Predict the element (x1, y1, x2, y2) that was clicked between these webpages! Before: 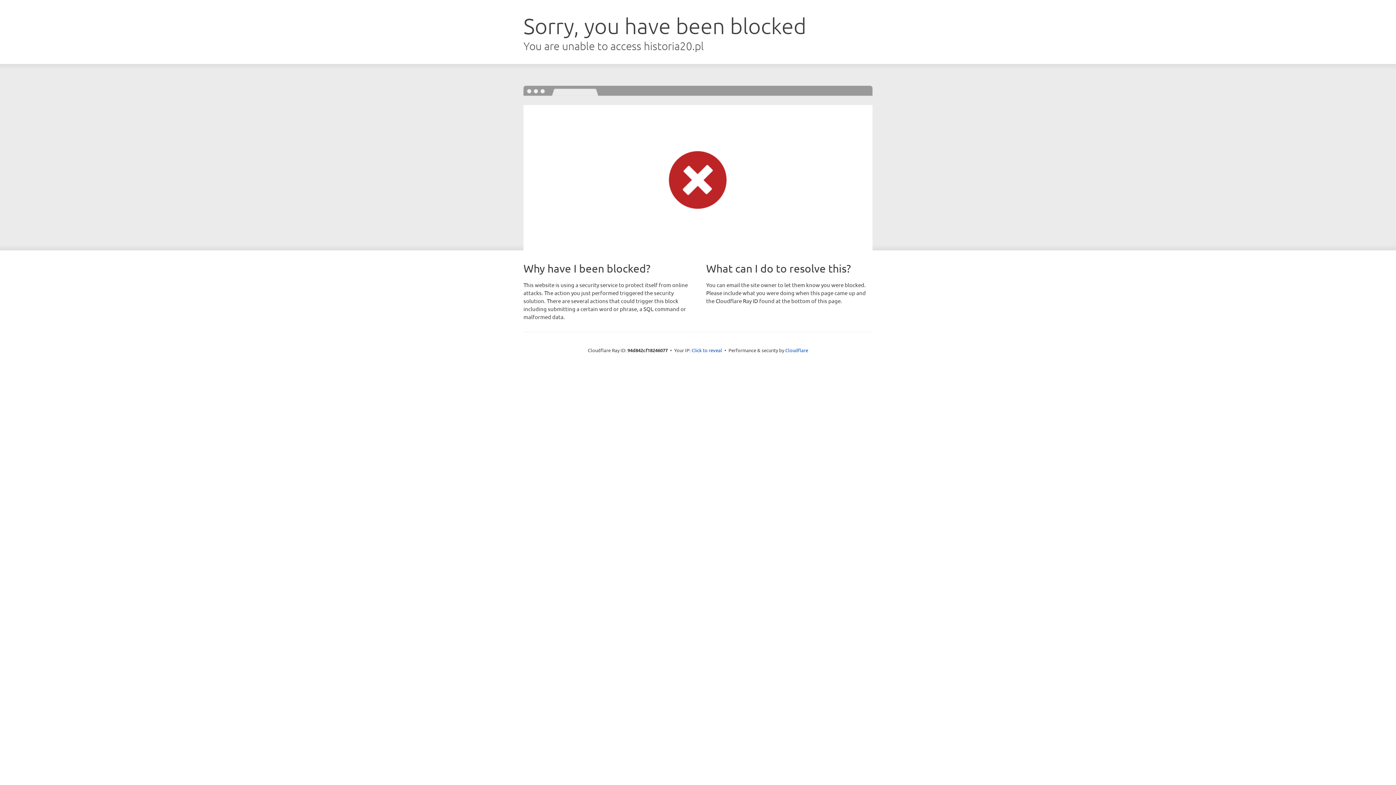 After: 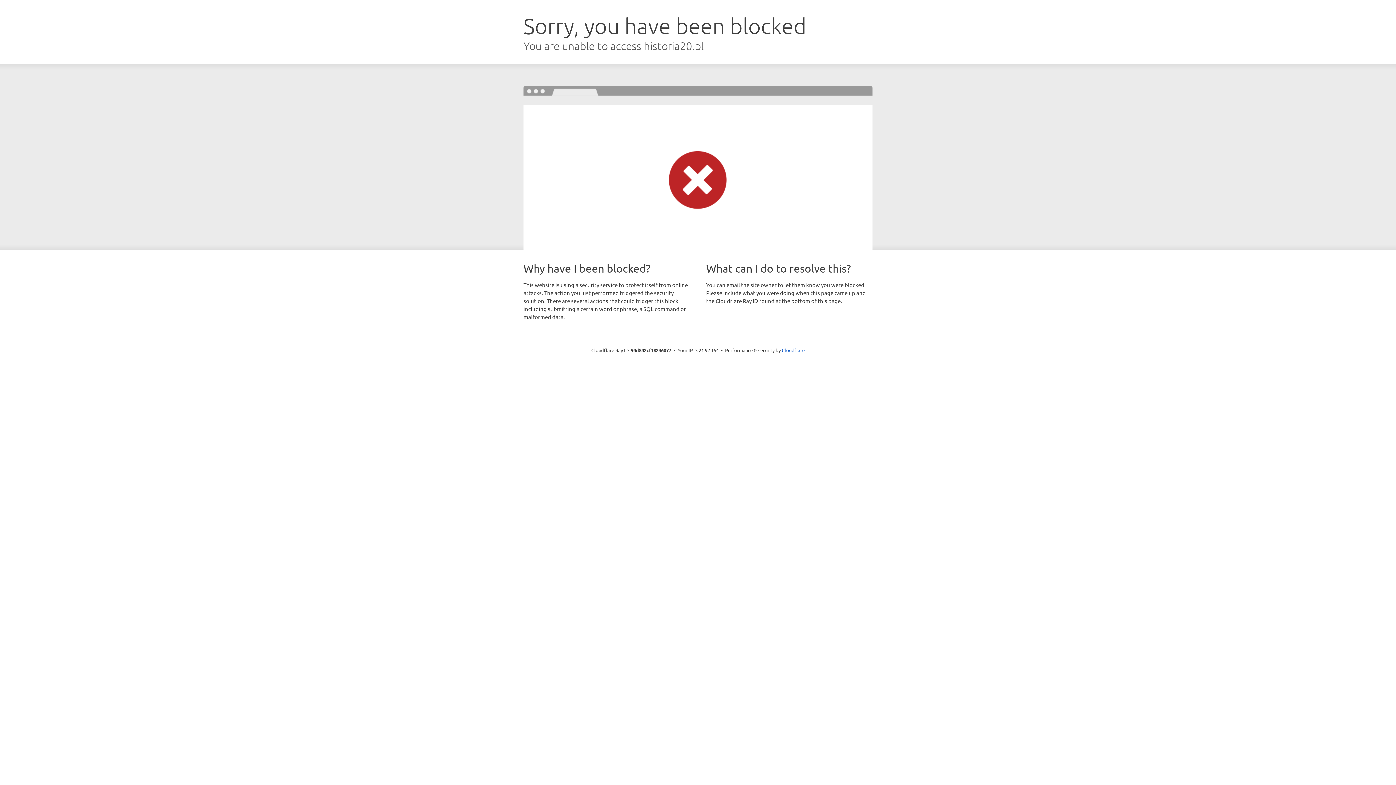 Action: bbox: (691, 346, 722, 353) label: Click to reveal